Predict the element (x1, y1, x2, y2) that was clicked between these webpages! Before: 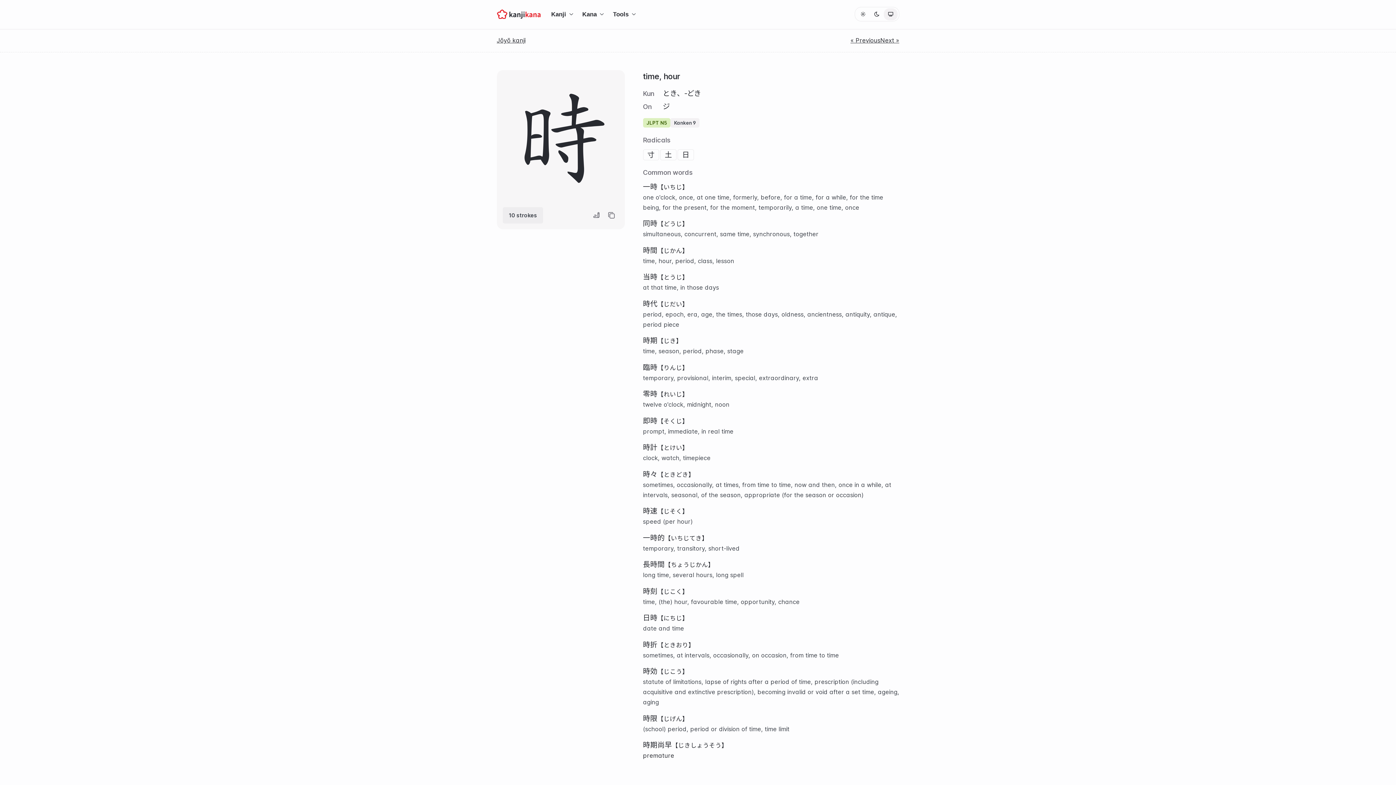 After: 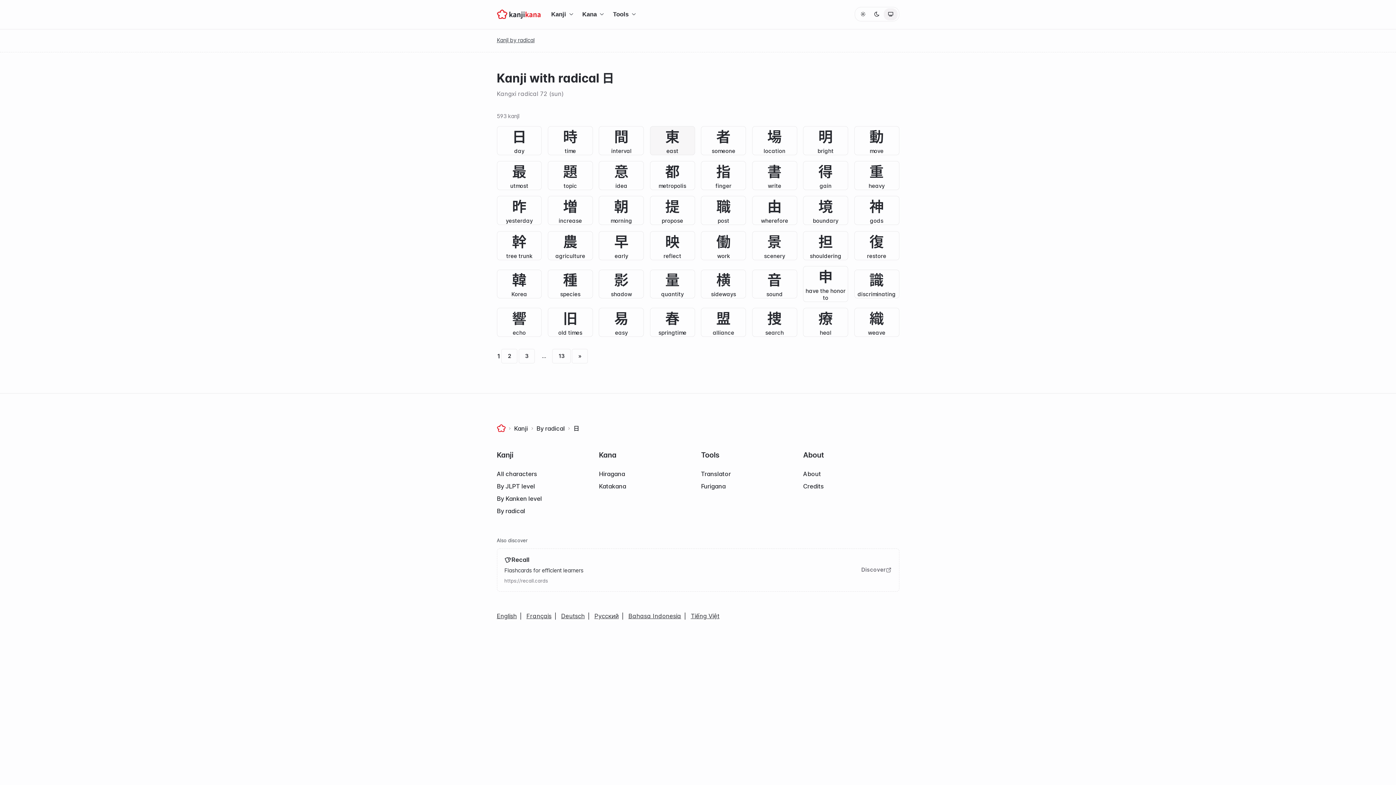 Action: bbox: (677, 149, 694, 160) label: 日